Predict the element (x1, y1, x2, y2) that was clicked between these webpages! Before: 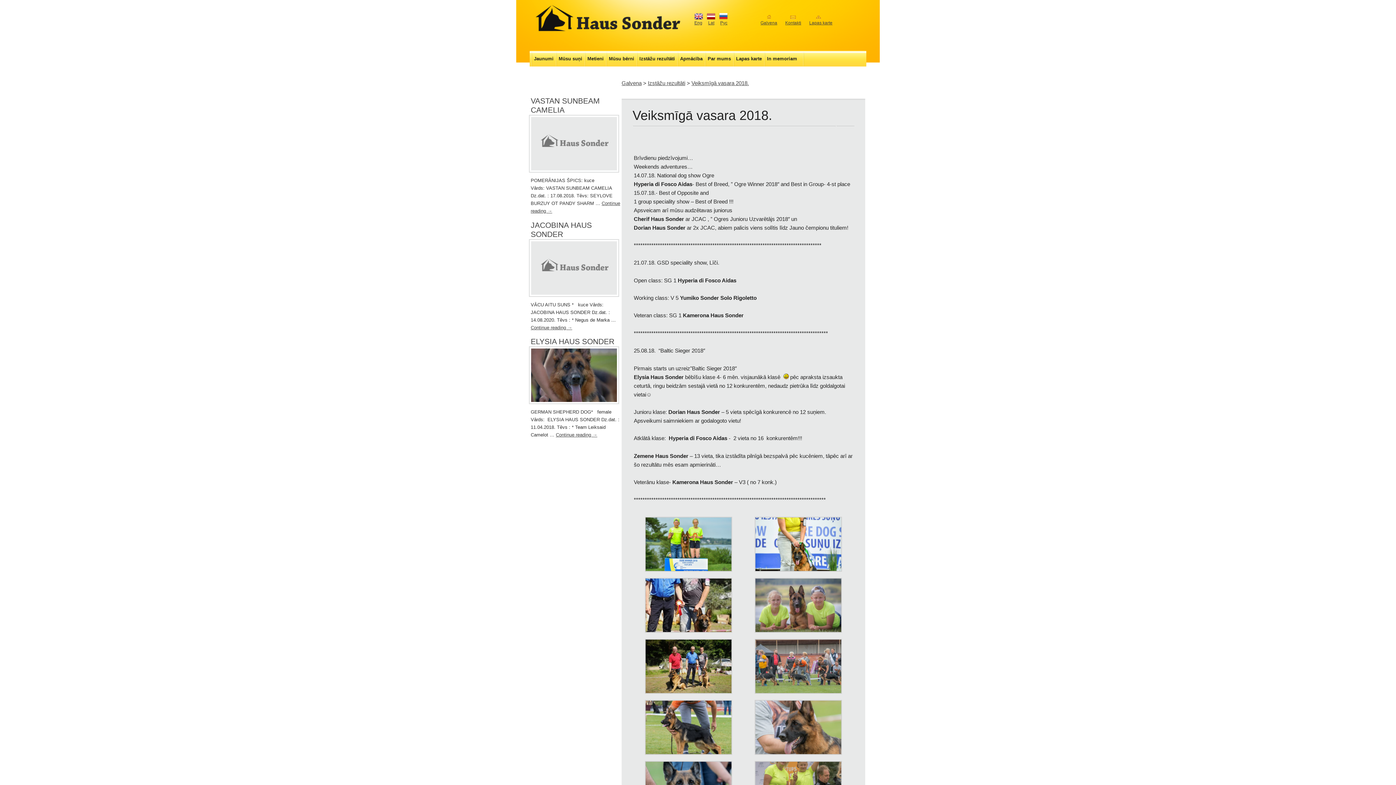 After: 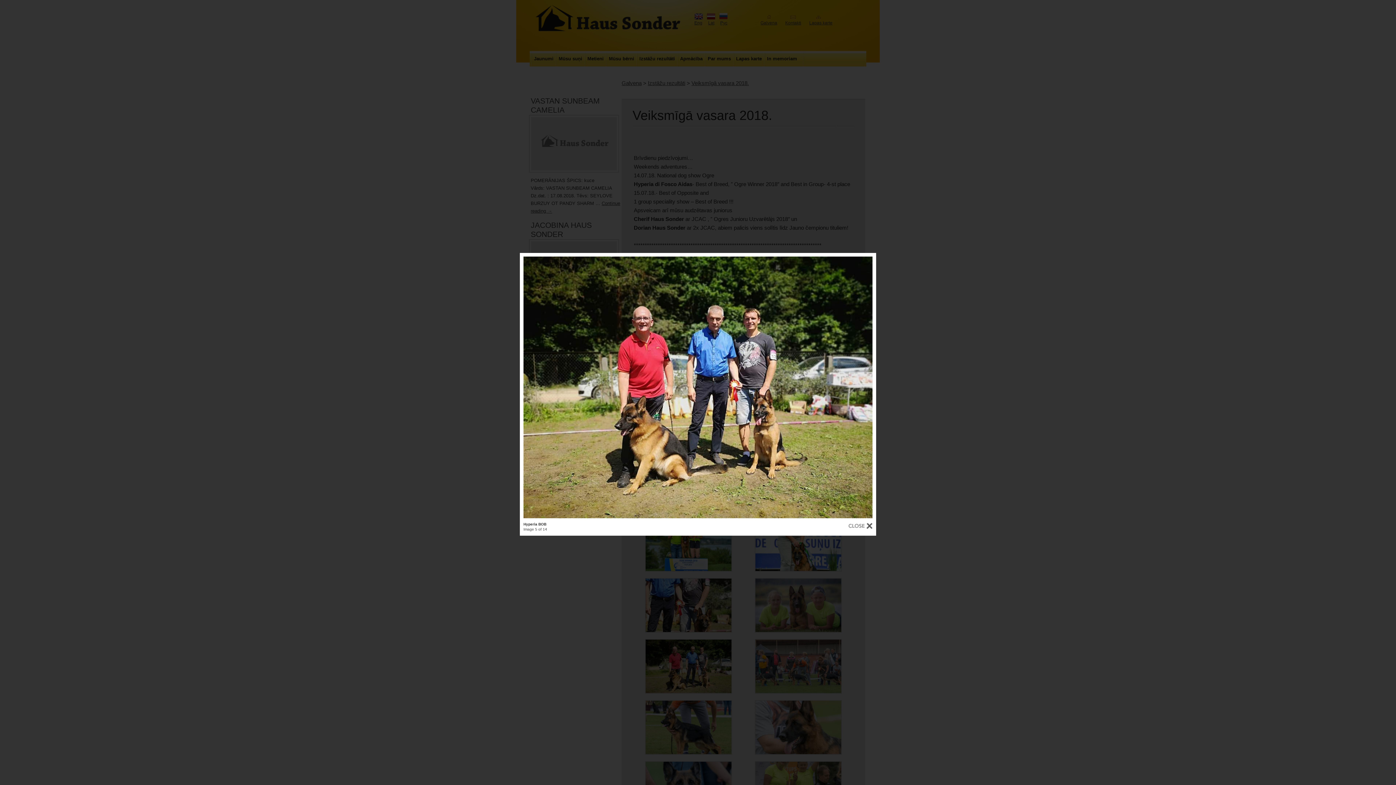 Action: bbox: (645, 689, 732, 695)